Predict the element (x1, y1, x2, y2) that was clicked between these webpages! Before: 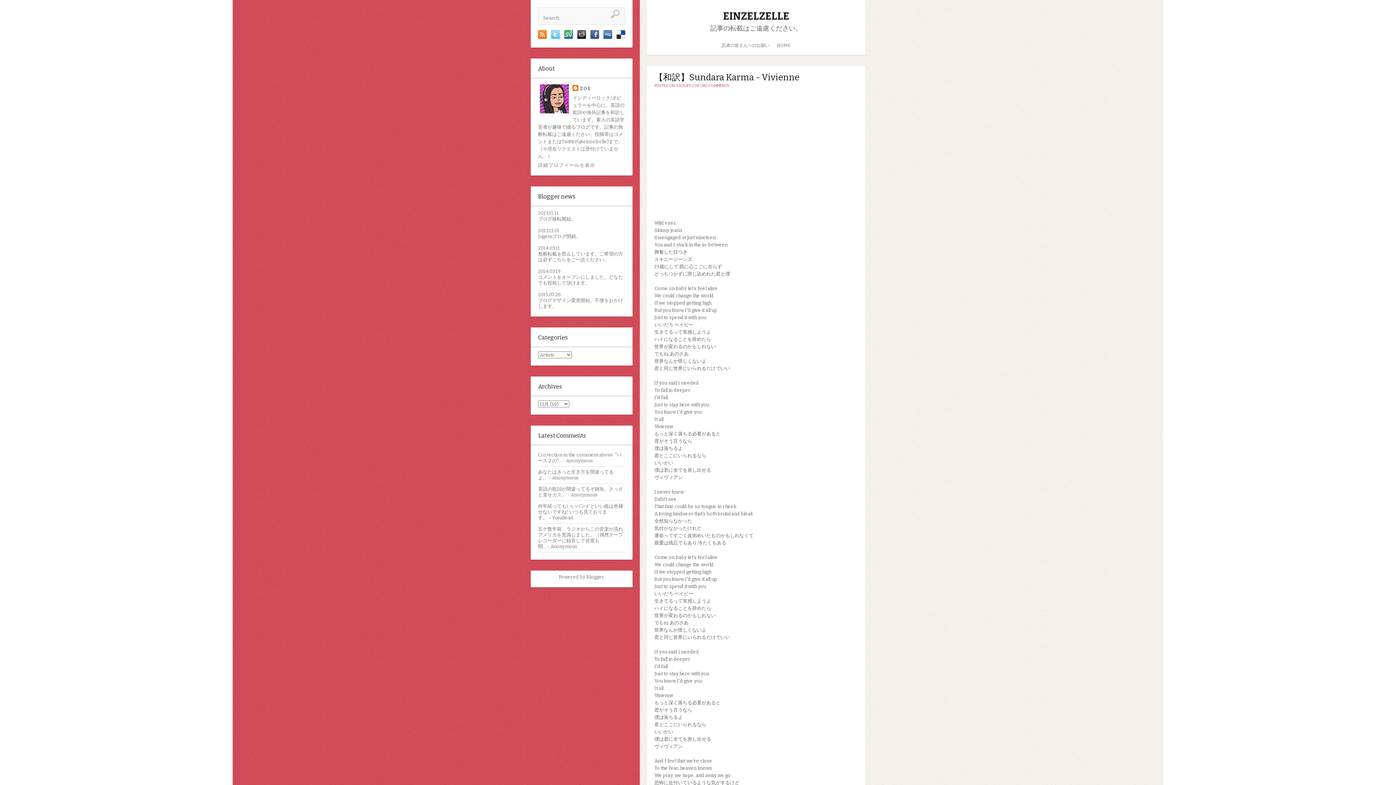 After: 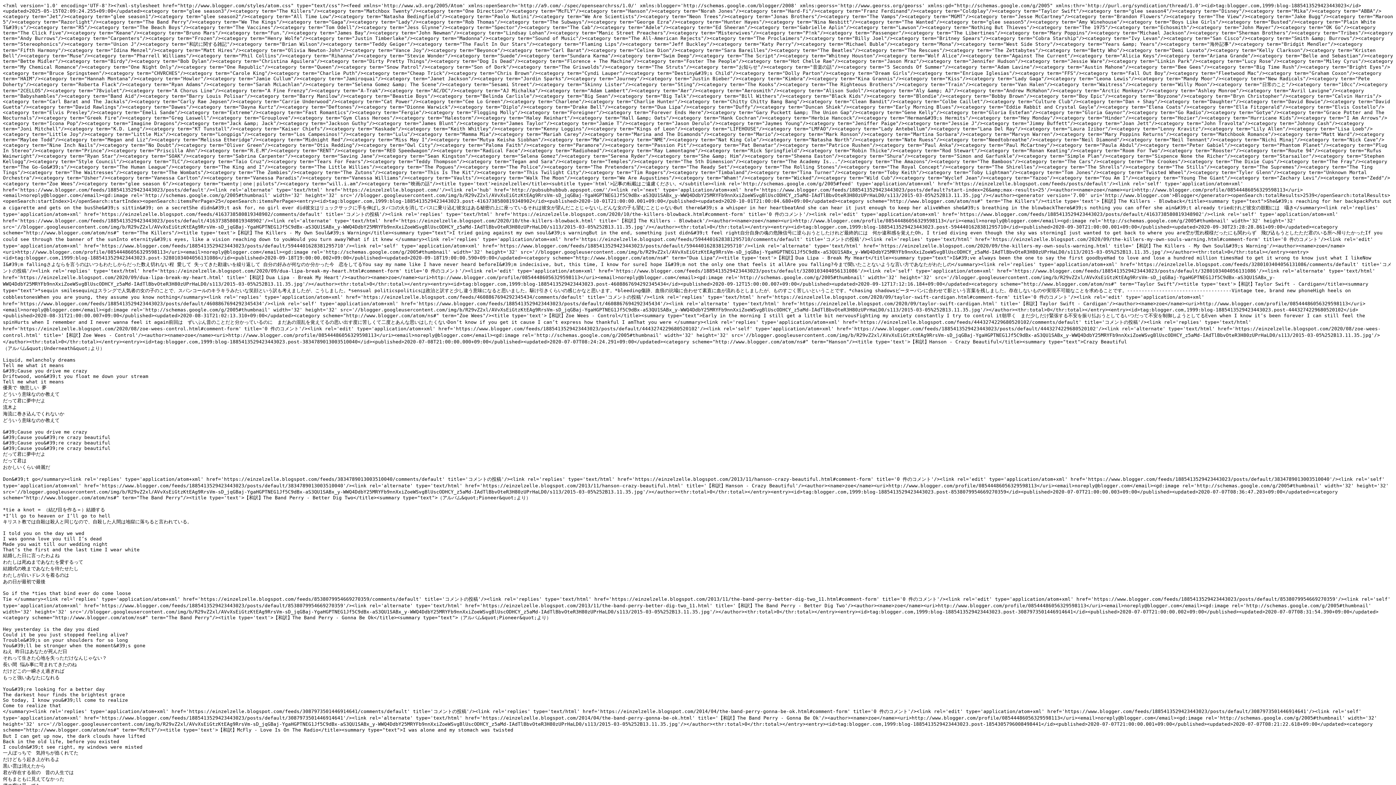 Action: bbox: (538, 34, 546, 40)